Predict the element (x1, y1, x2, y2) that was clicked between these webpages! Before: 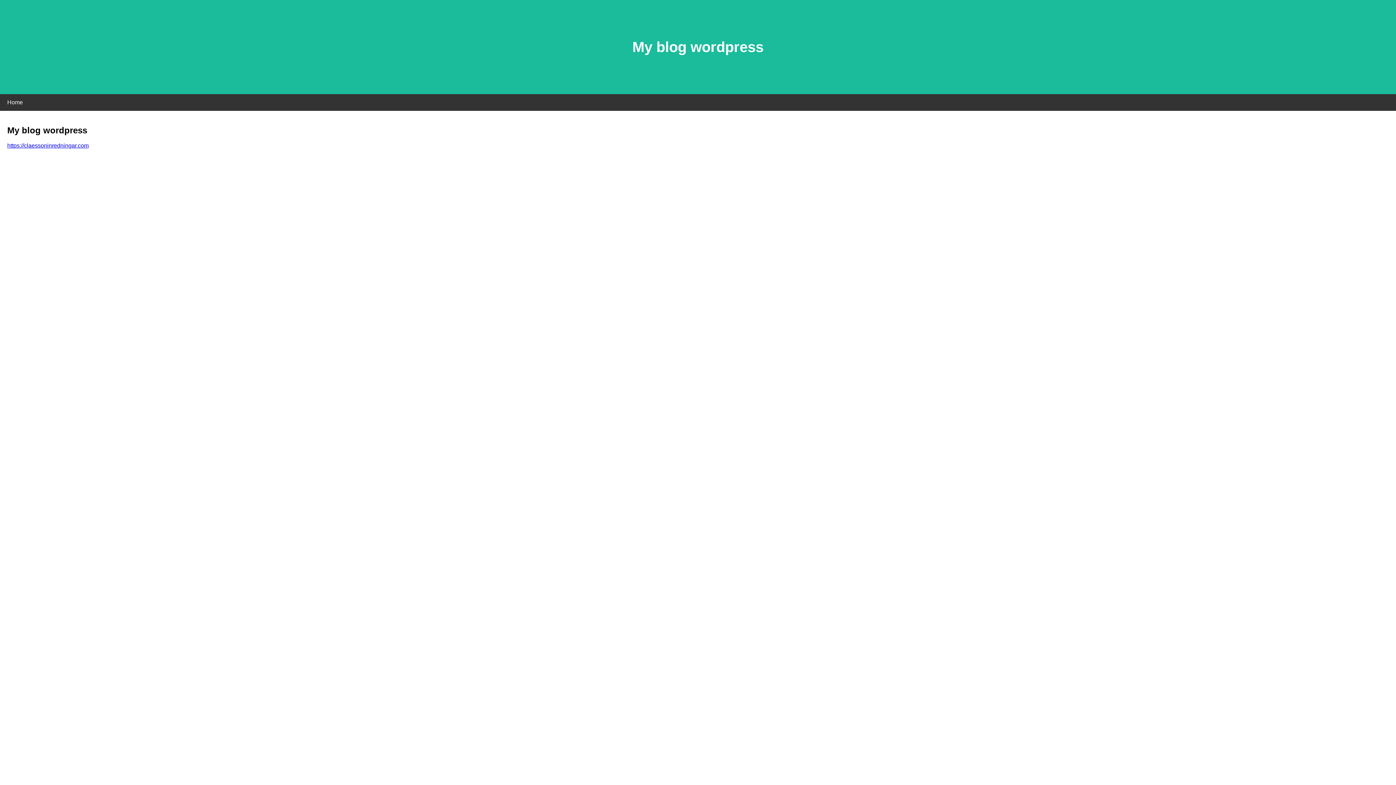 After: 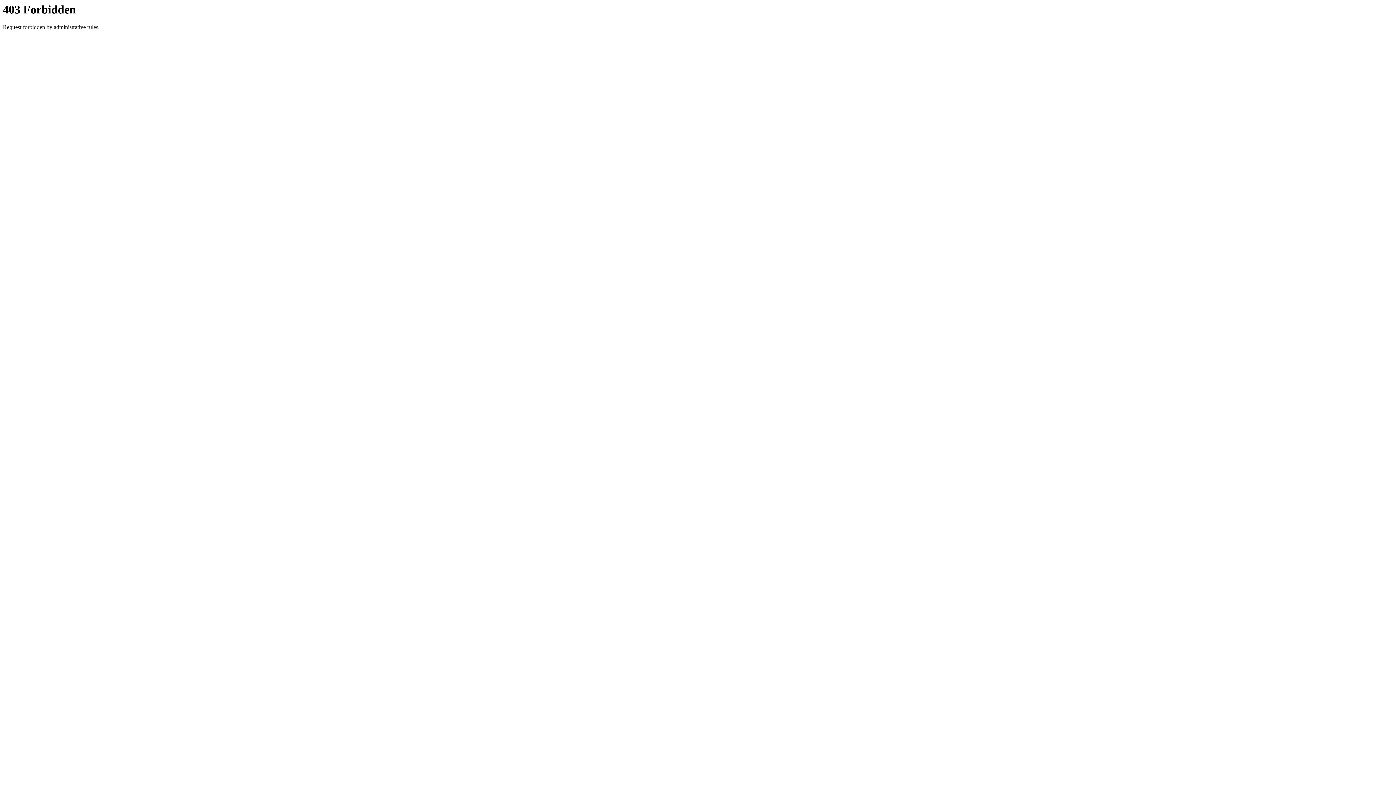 Action: label: https://claessoninredningar.com bbox: (7, 142, 88, 148)